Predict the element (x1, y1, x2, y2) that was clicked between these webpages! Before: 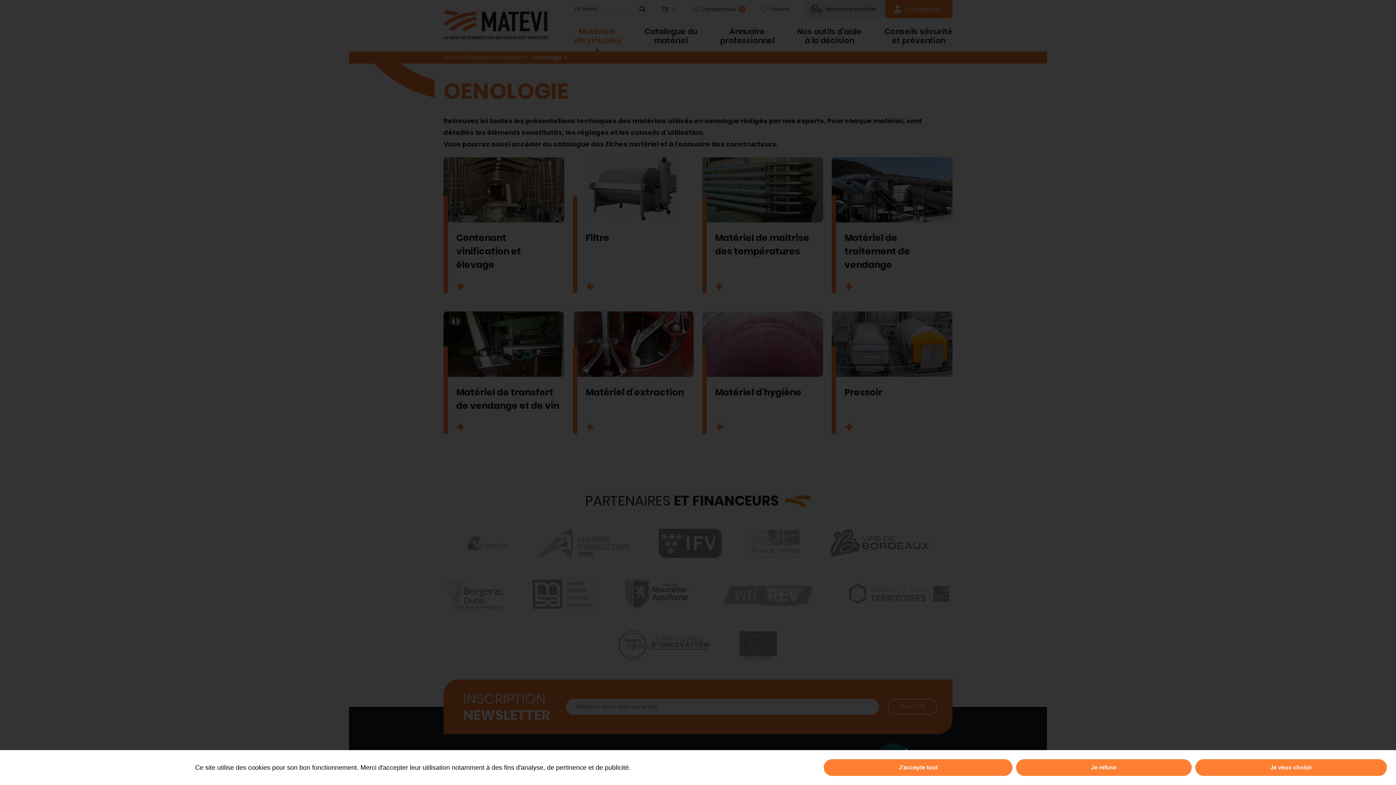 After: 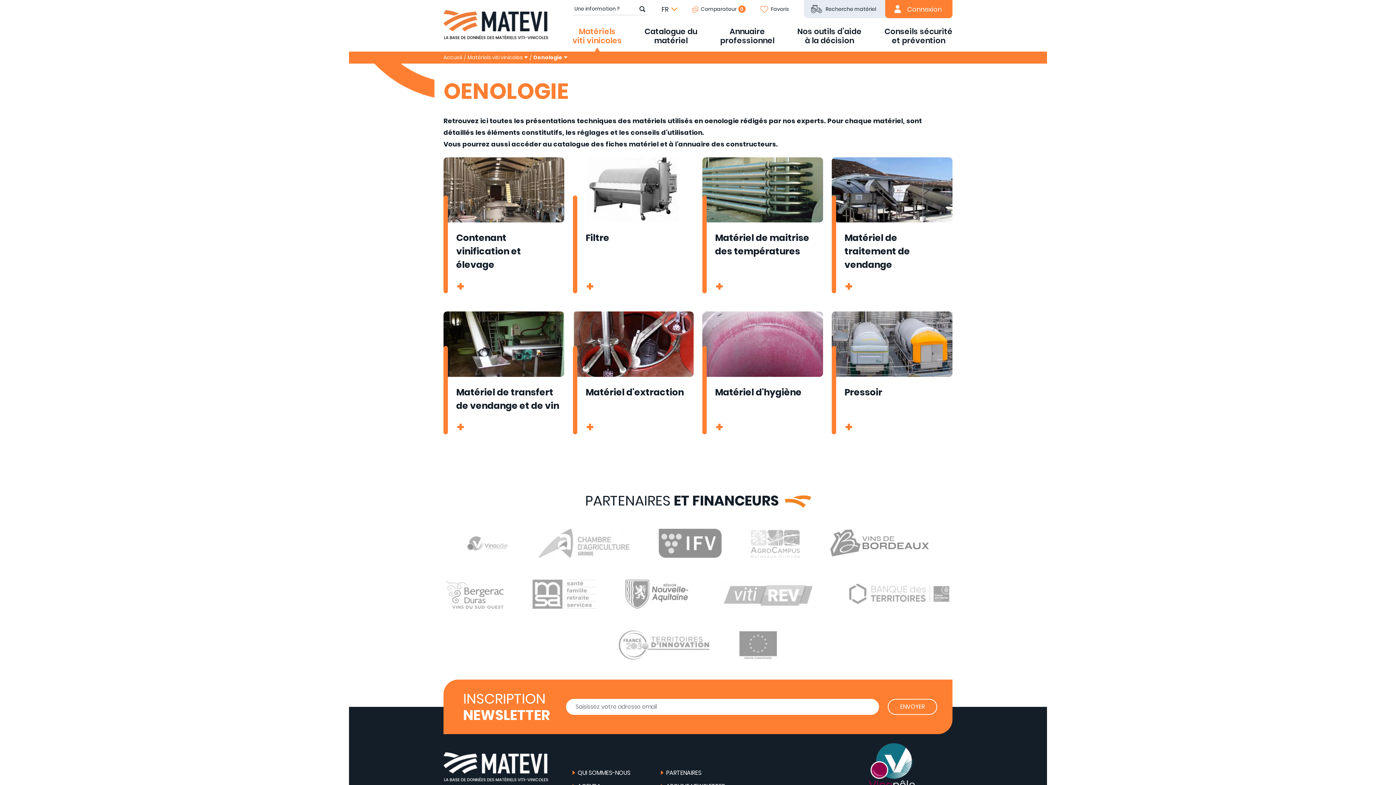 Action: label: J'accepte tout bbox: (824, 759, 1012, 776)